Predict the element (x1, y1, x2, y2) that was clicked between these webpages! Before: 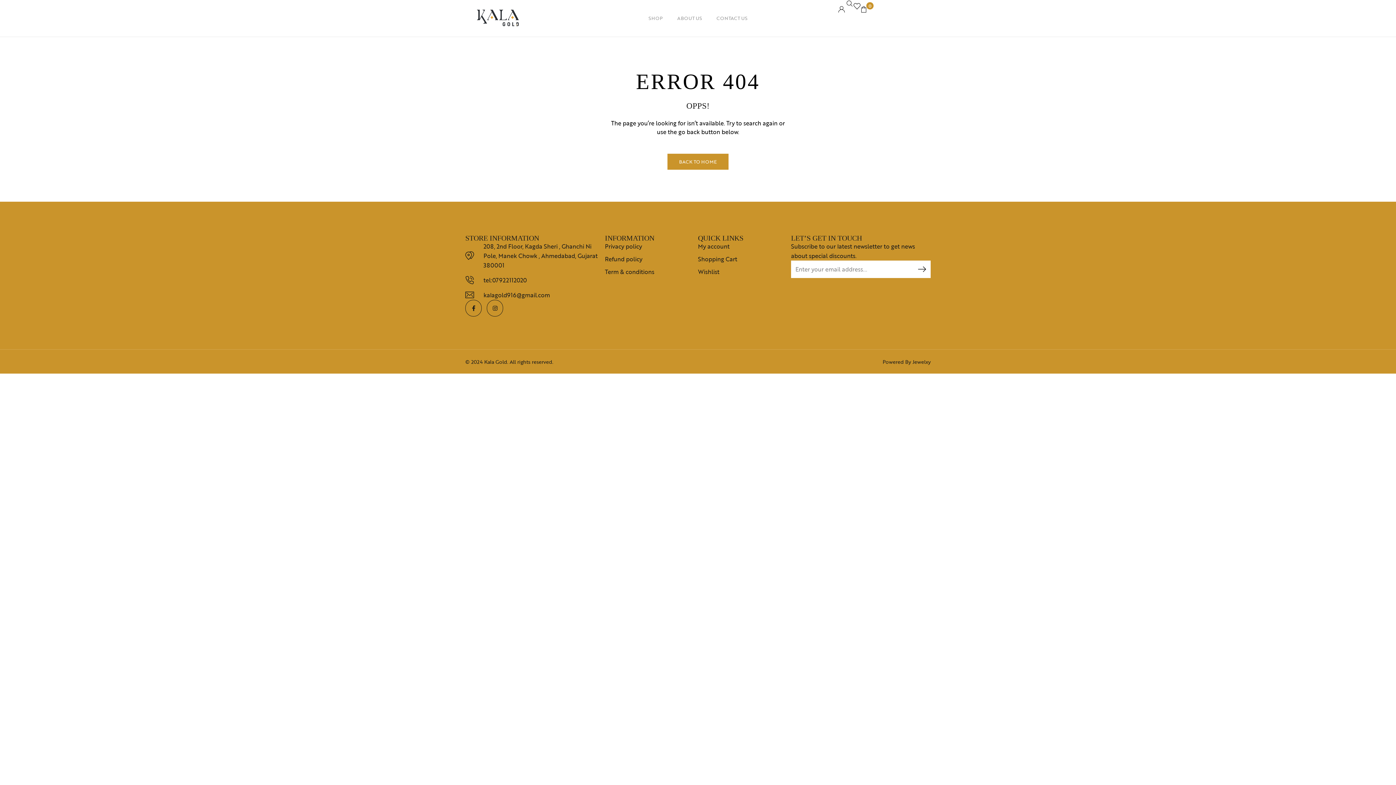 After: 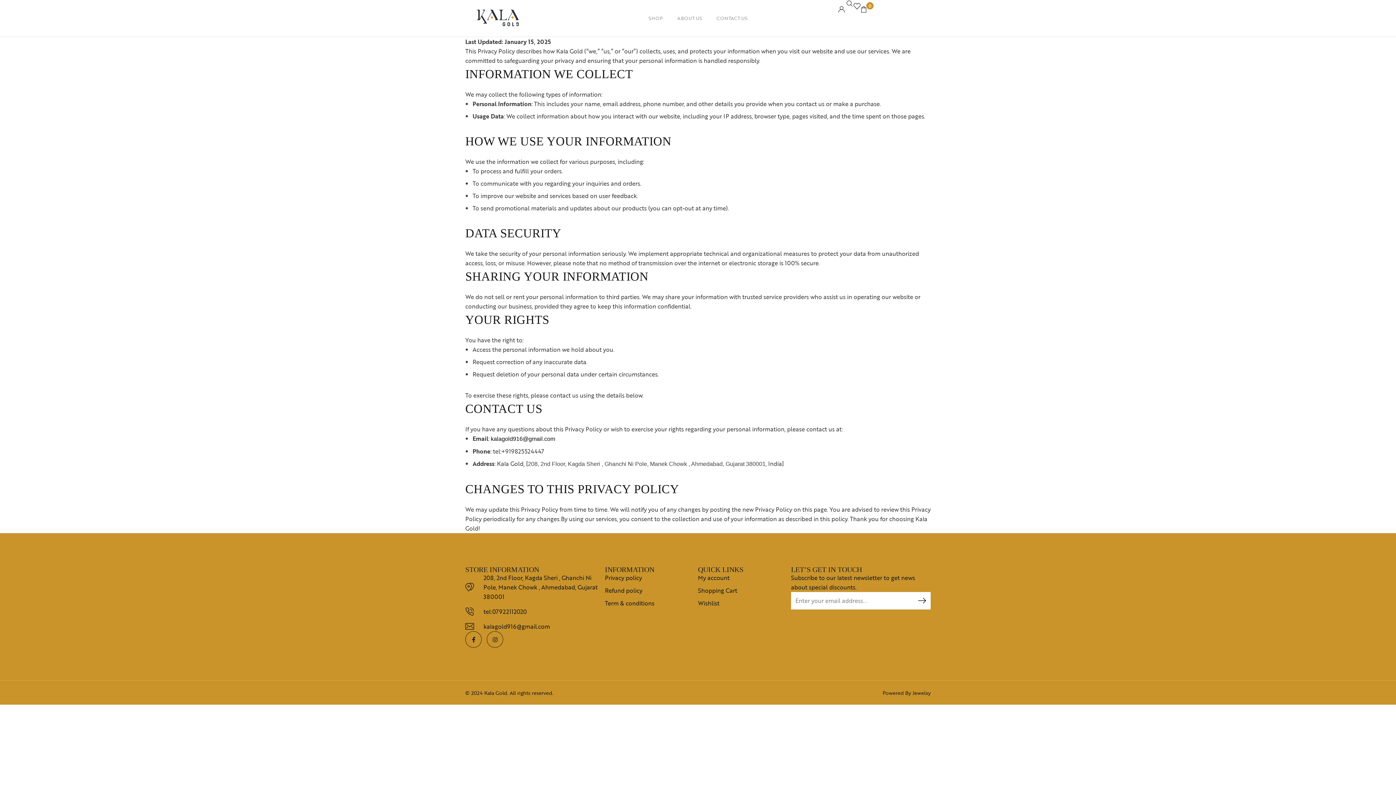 Action: label: Privacy policy bbox: (605, 241, 698, 251)